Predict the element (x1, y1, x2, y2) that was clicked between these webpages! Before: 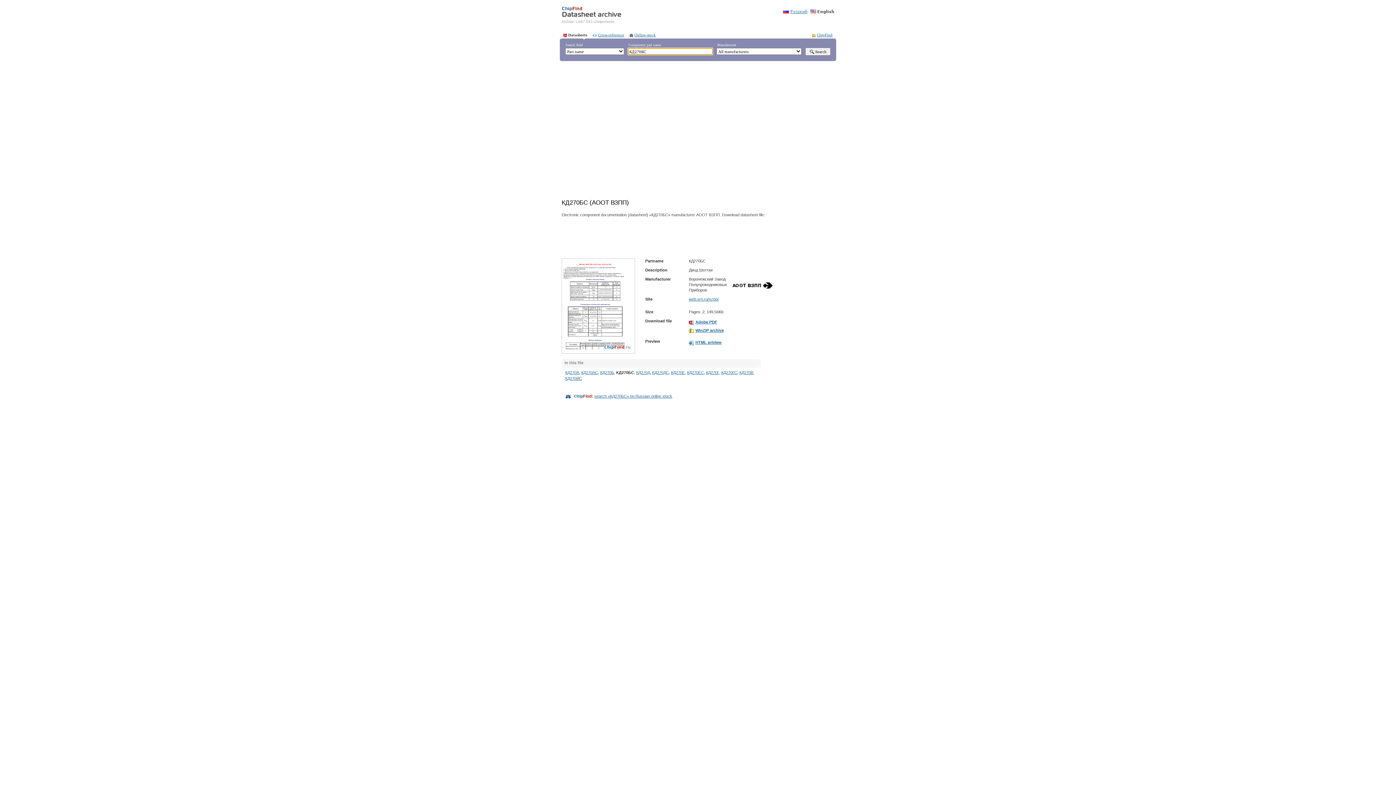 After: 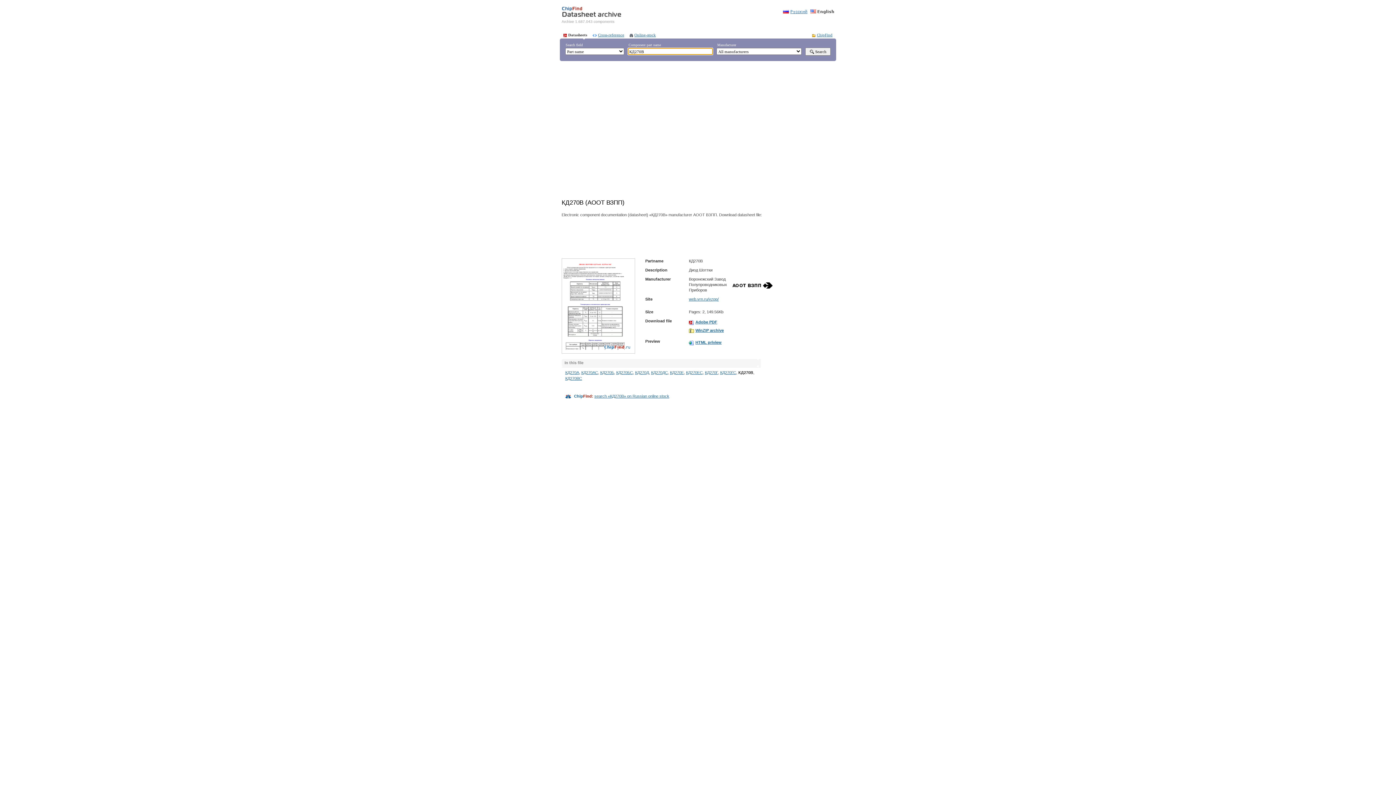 Action: bbox: (739, 370, 753, 374) label: КД270В